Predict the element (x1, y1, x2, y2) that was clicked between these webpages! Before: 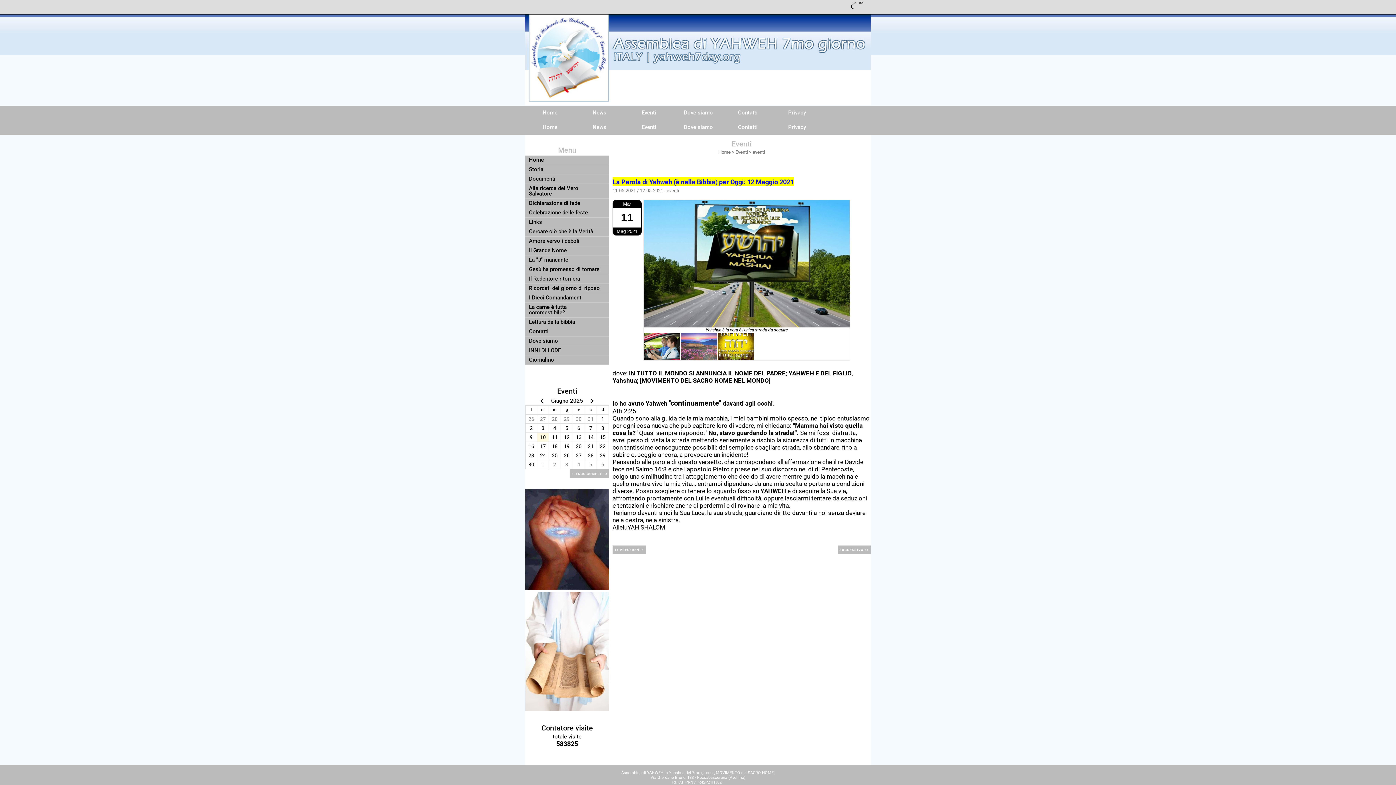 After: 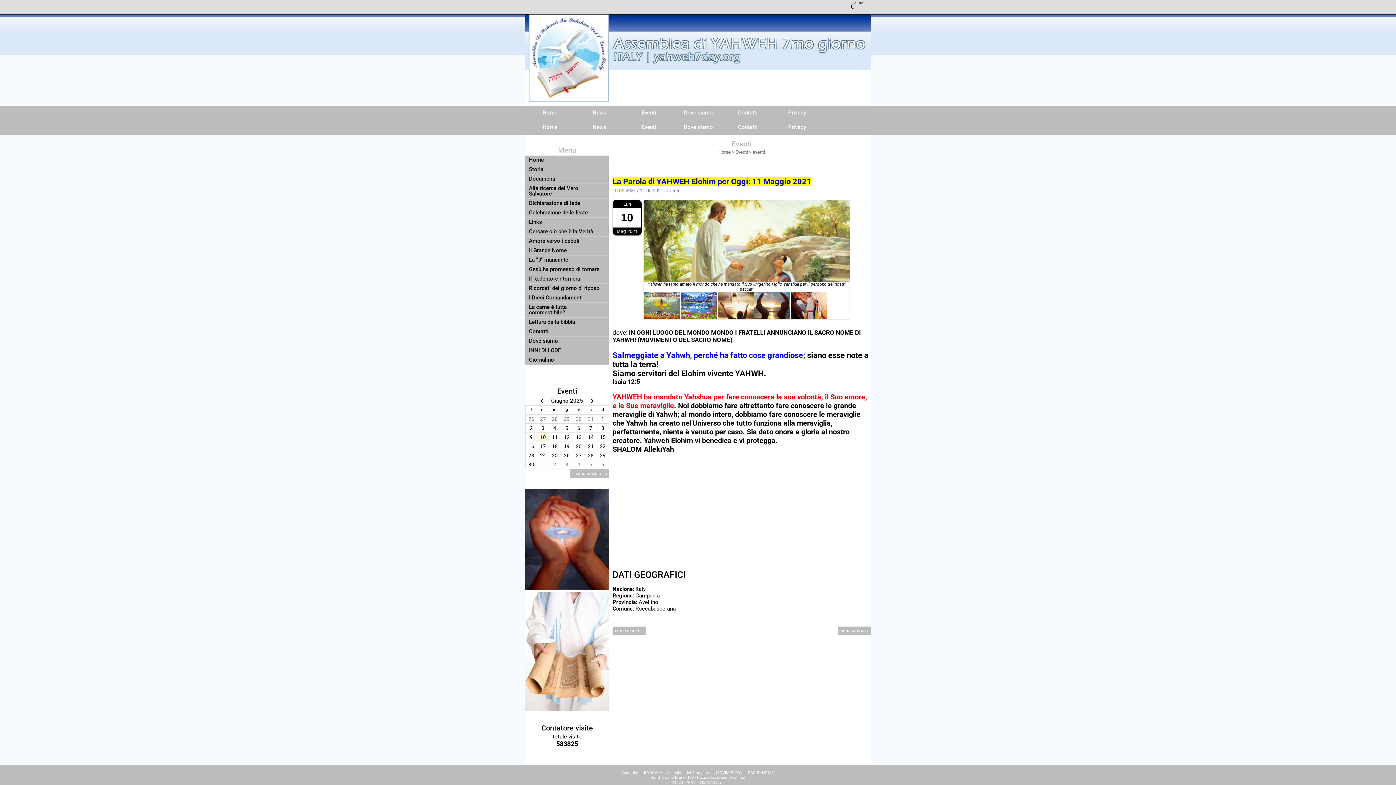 Action: bbox: (612, 545, 645, 554) label: << PRECEDENTE